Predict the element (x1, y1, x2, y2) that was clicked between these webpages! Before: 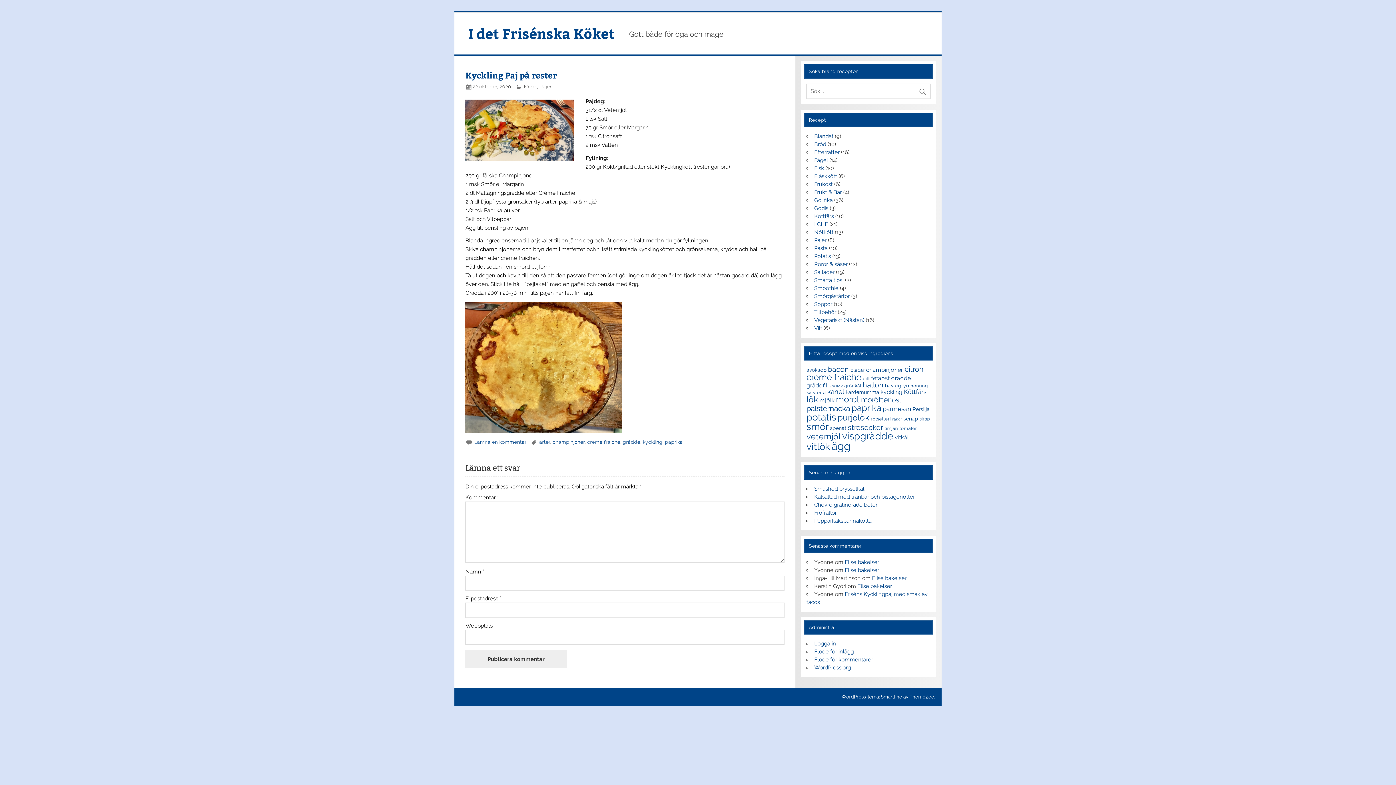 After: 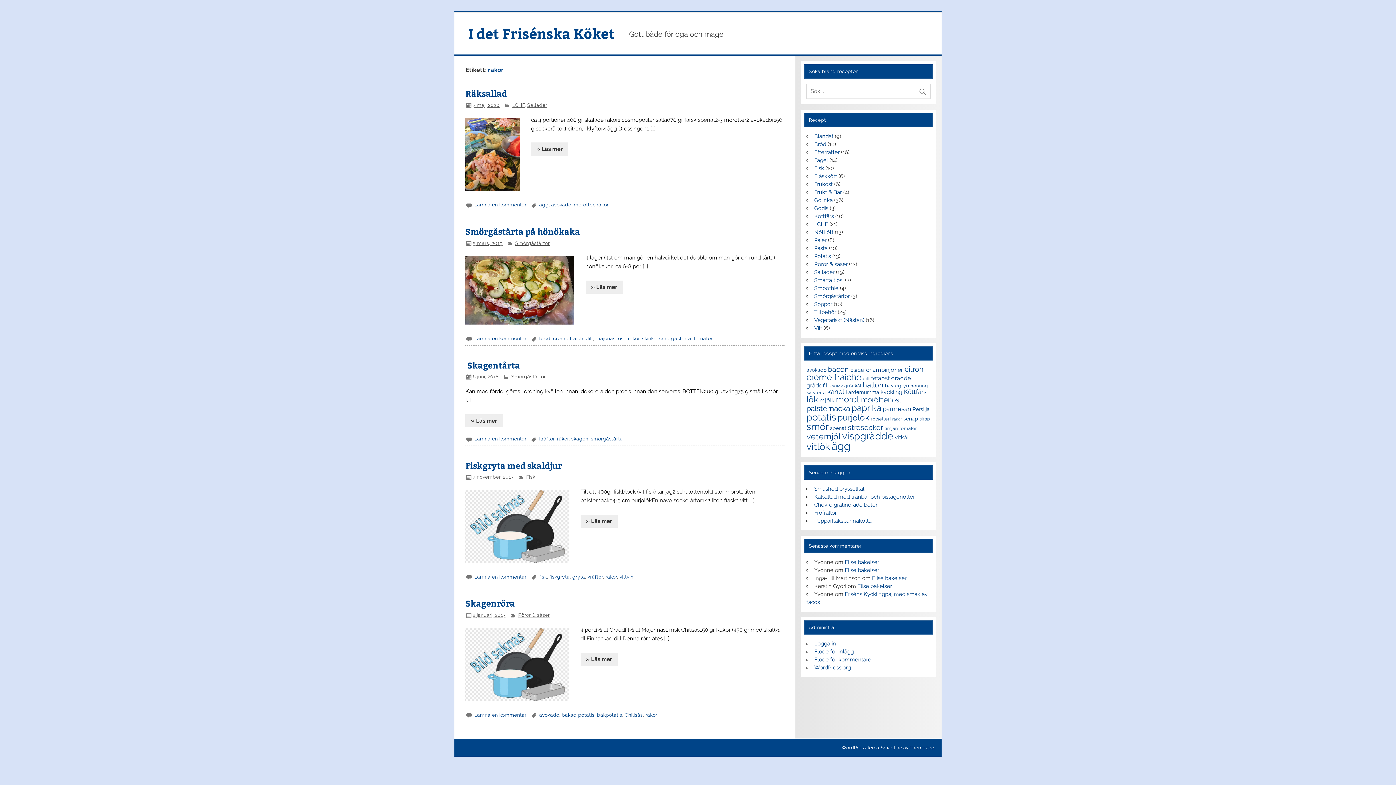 Action: label: räkor (5 objekt) bbox: (892, 416, 902, 421)